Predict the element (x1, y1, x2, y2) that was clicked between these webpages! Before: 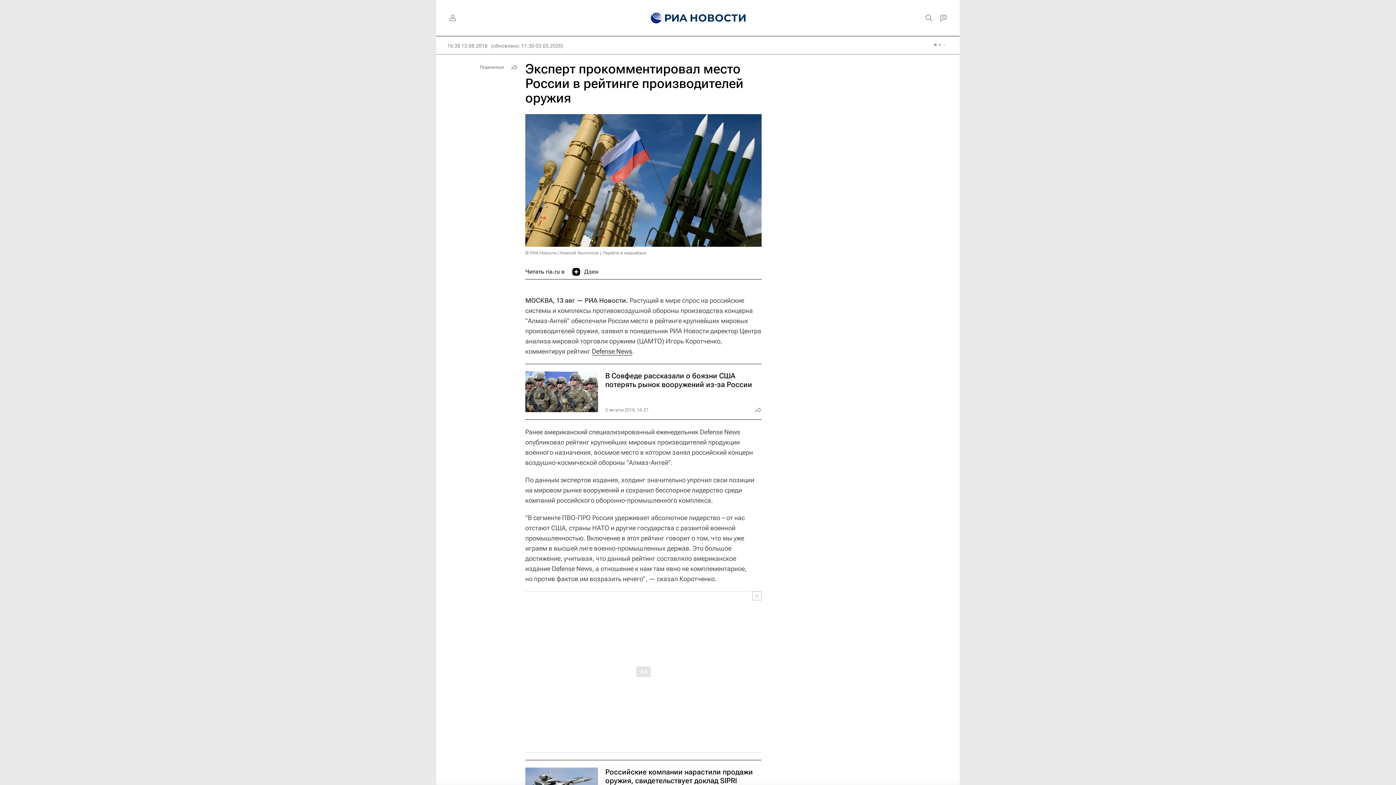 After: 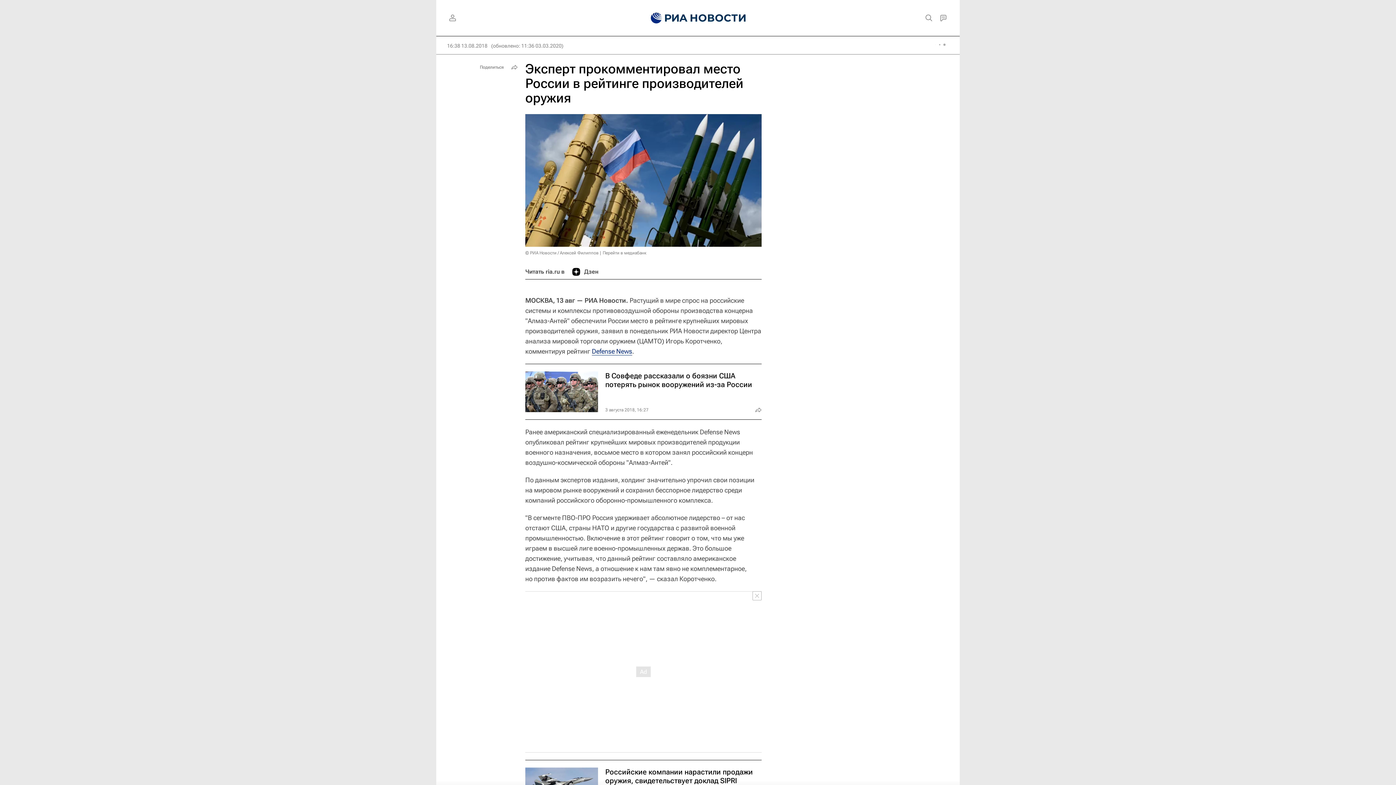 Action: label: Defense News bbox: (592, 347, 632, 355)